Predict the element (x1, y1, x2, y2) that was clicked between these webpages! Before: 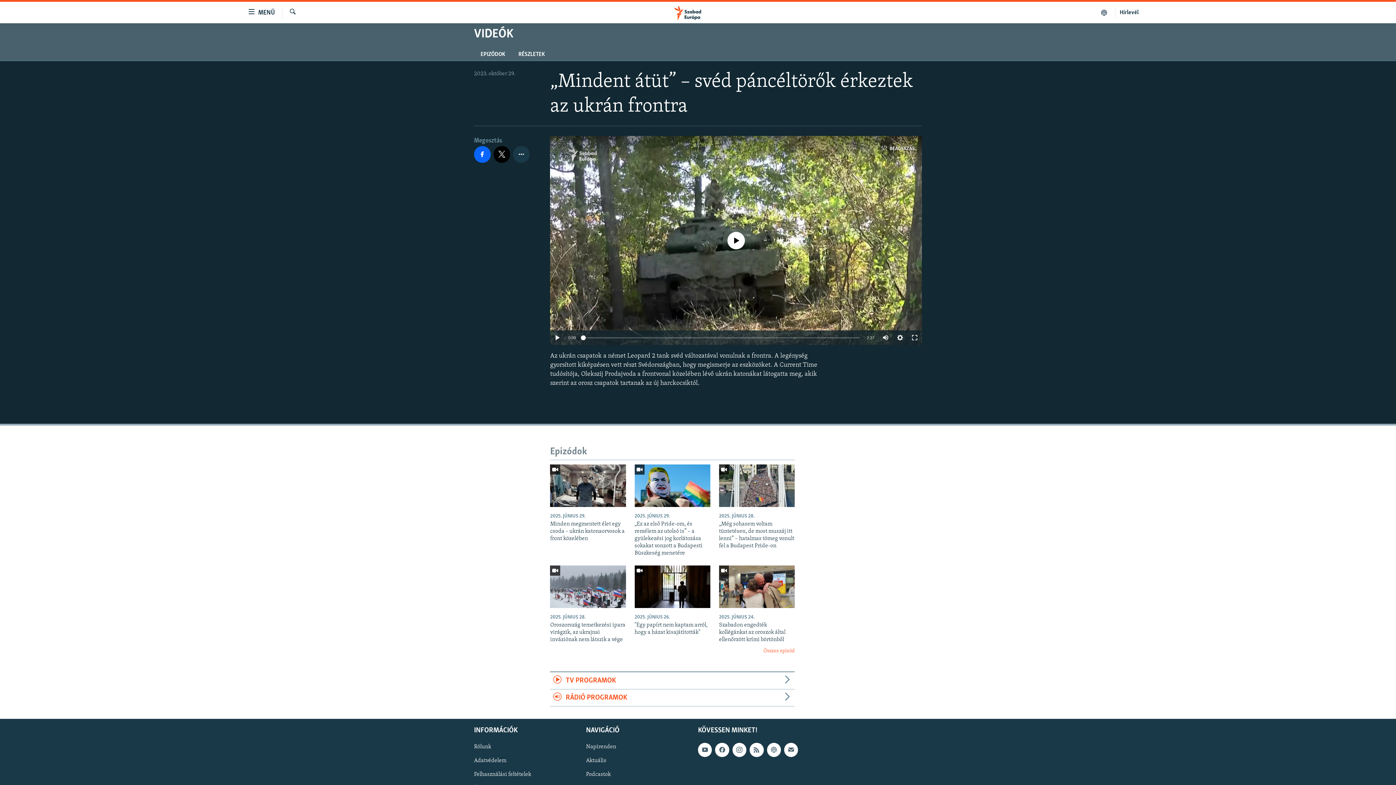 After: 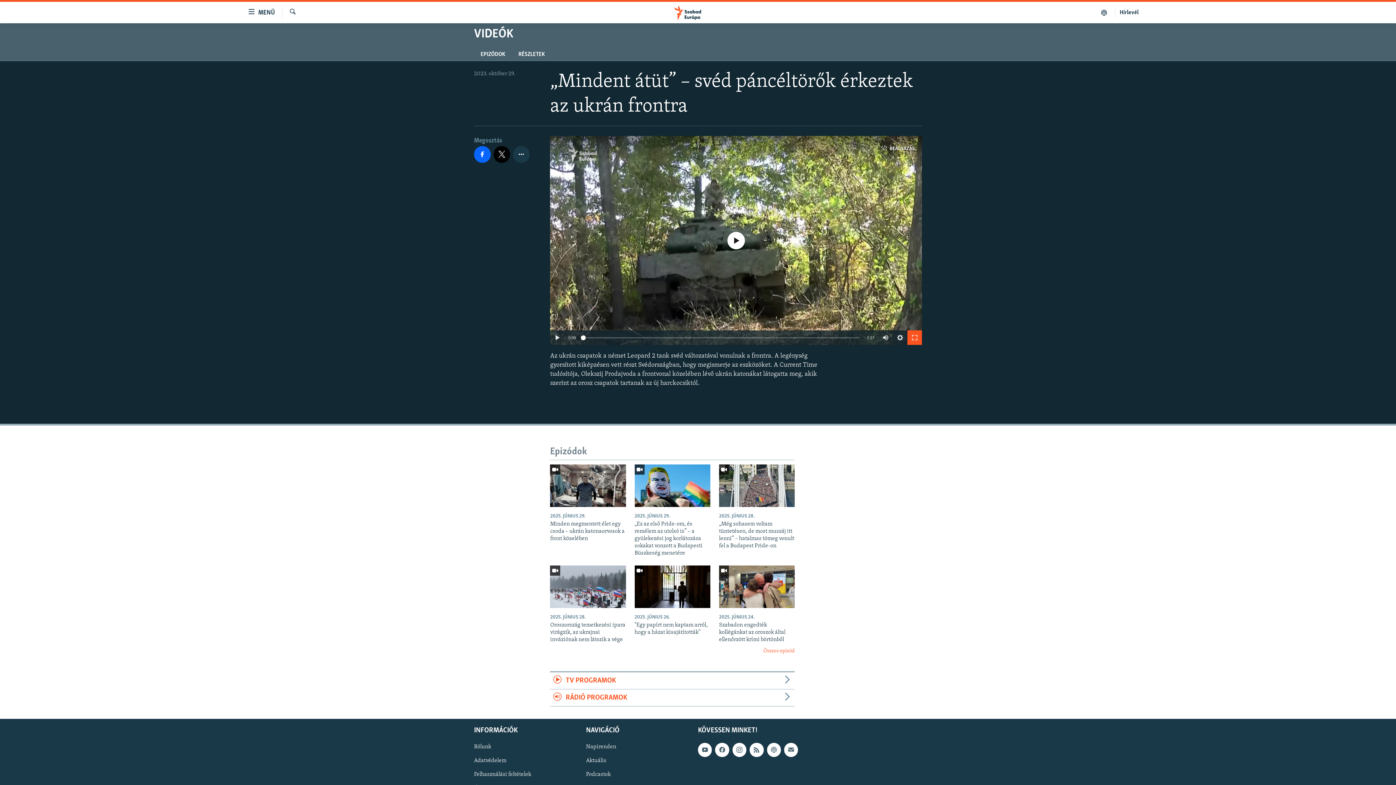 Action: bbox: (907, 330, 922, 345)